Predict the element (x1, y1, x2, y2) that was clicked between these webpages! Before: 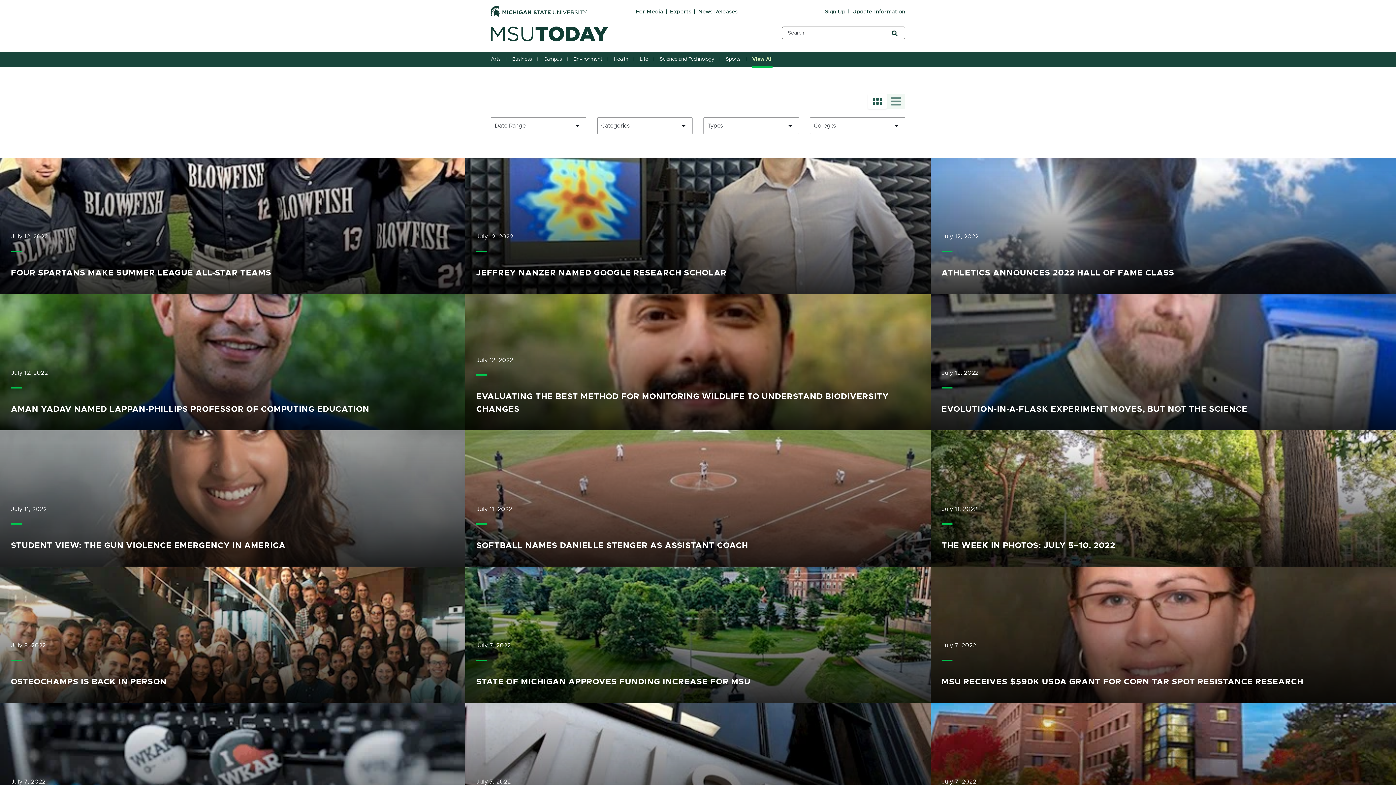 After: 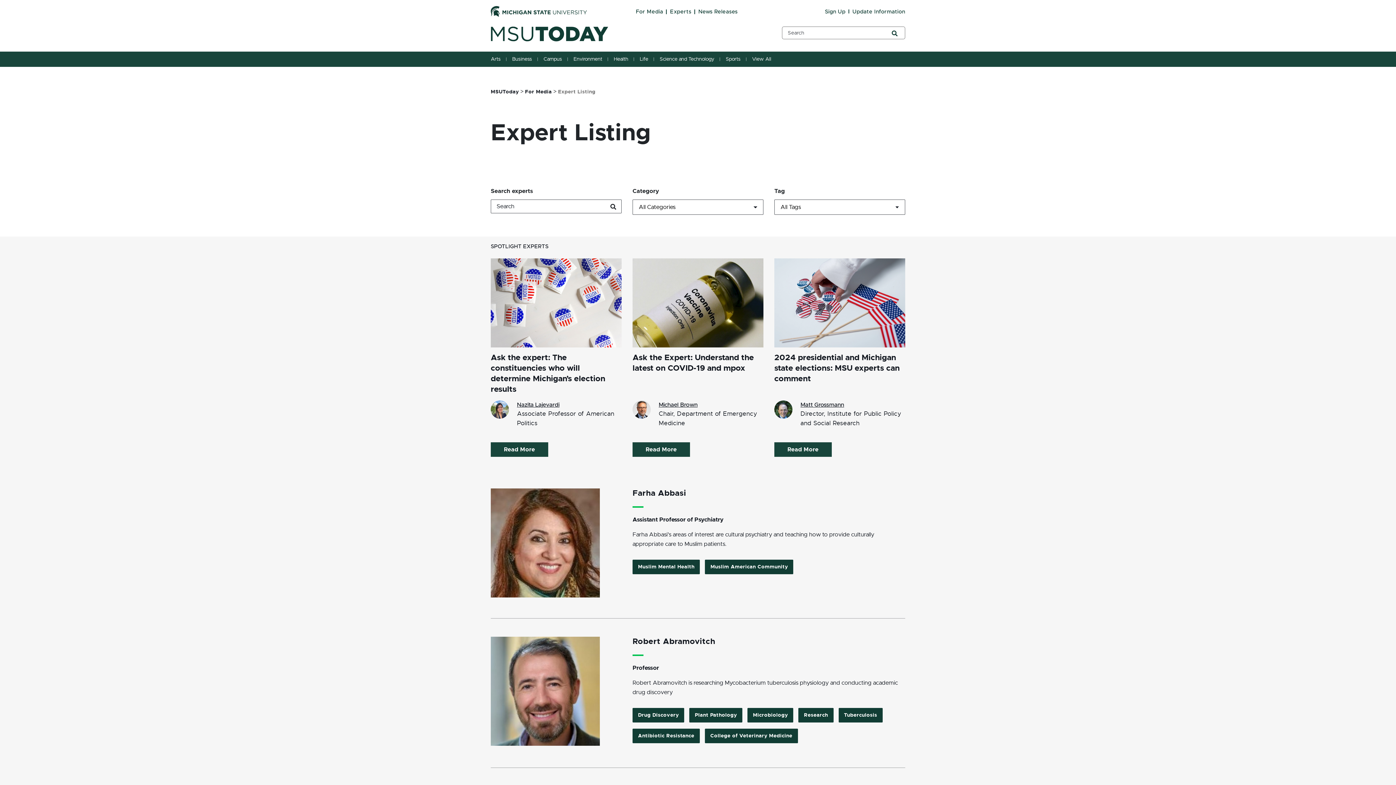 Action: bbox: (670, 9, 691, 14) label: Experts